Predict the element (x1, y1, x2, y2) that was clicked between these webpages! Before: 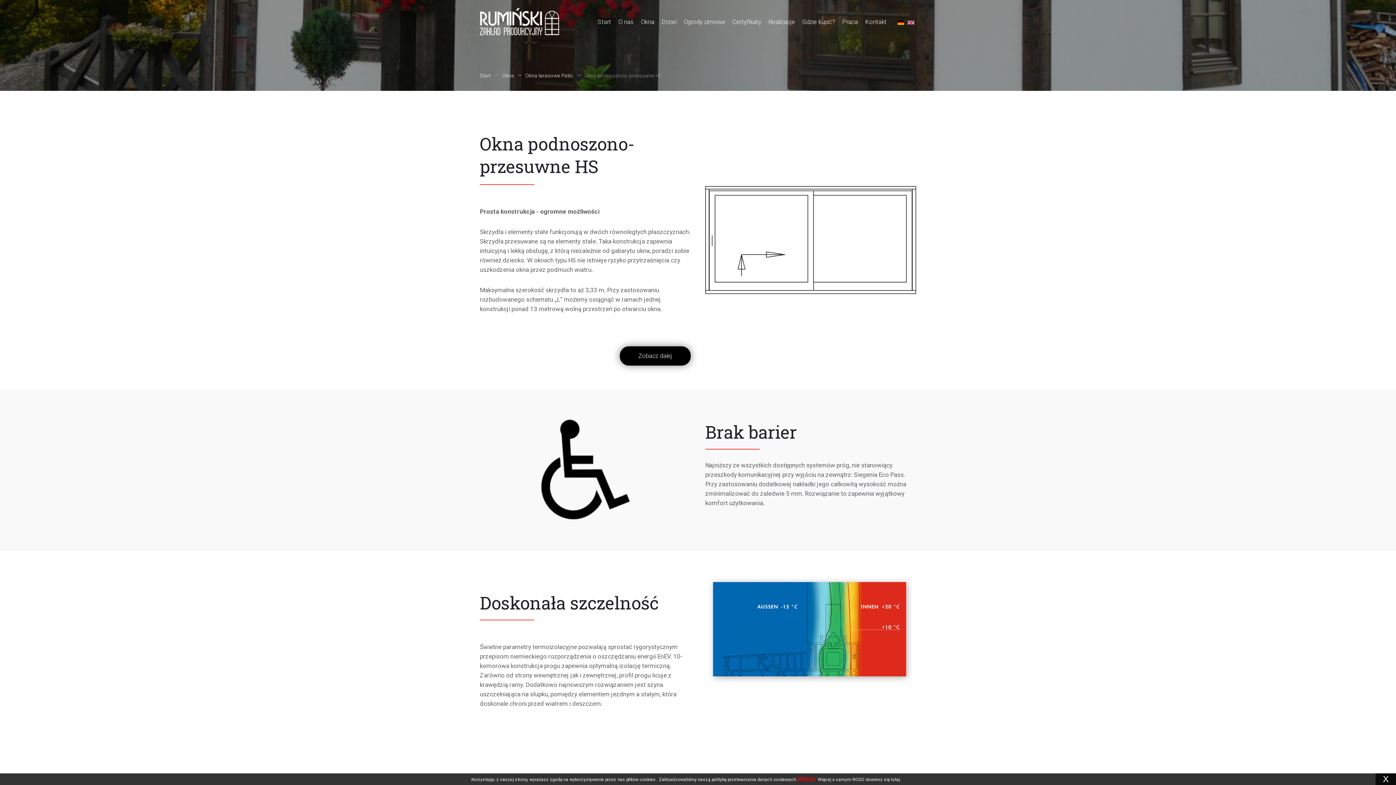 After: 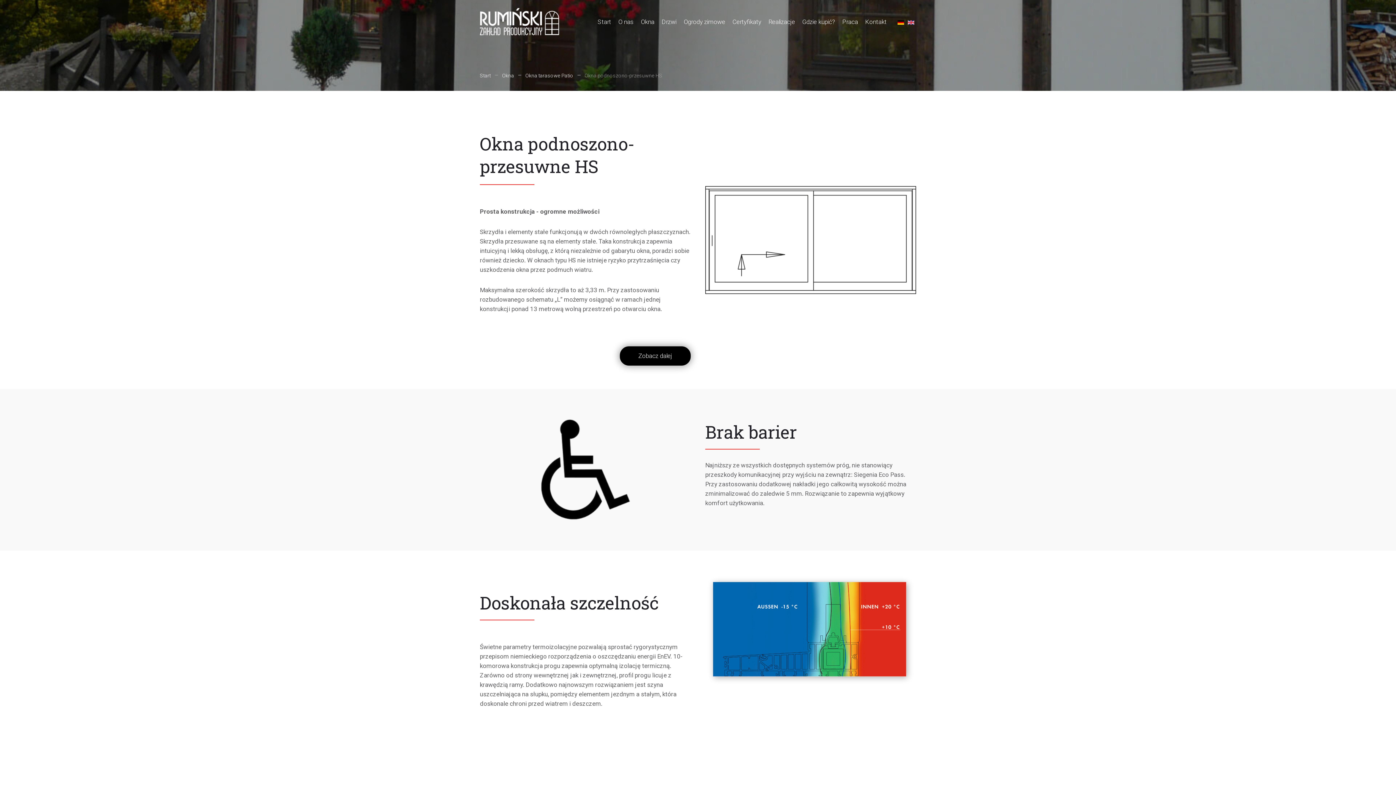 Action: bbox: (1376, 773, 1396, 785) label: X